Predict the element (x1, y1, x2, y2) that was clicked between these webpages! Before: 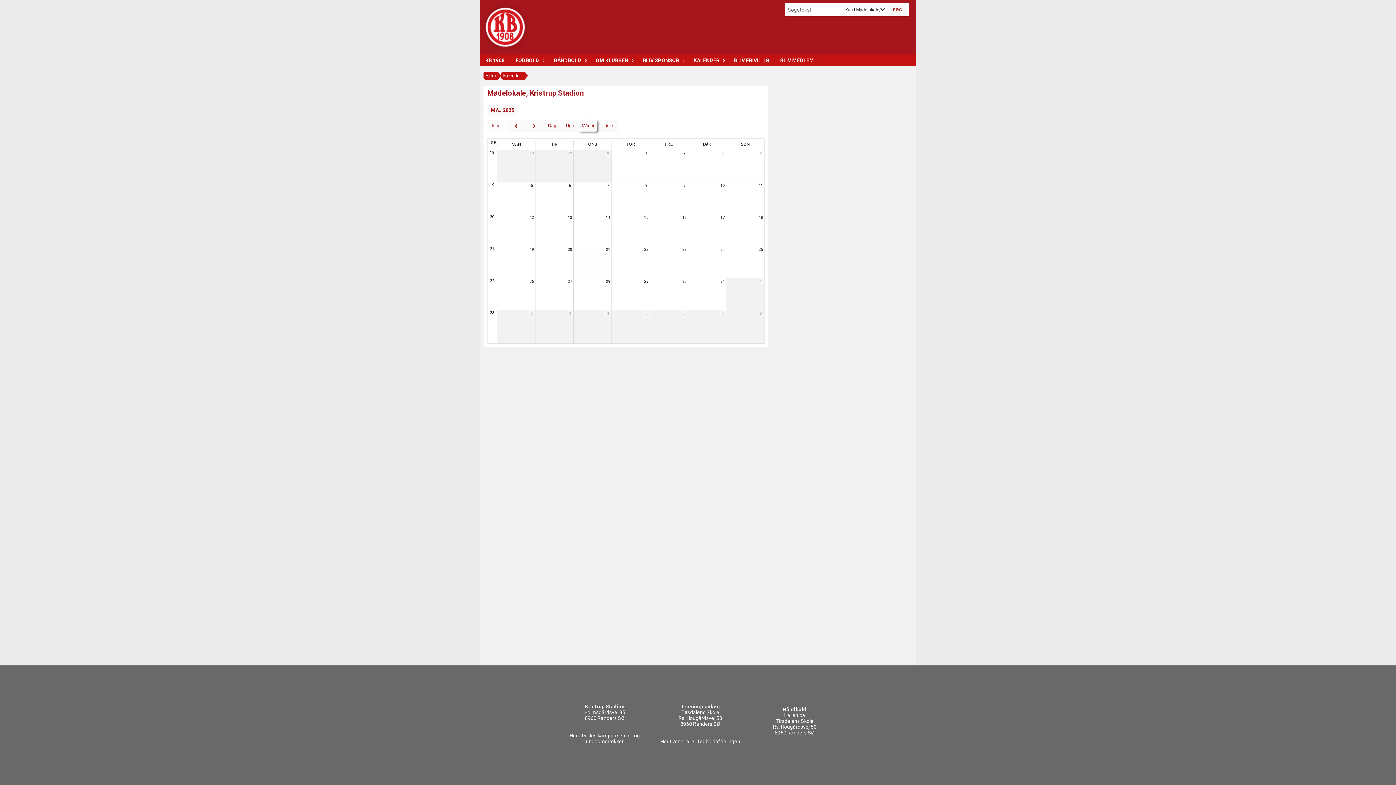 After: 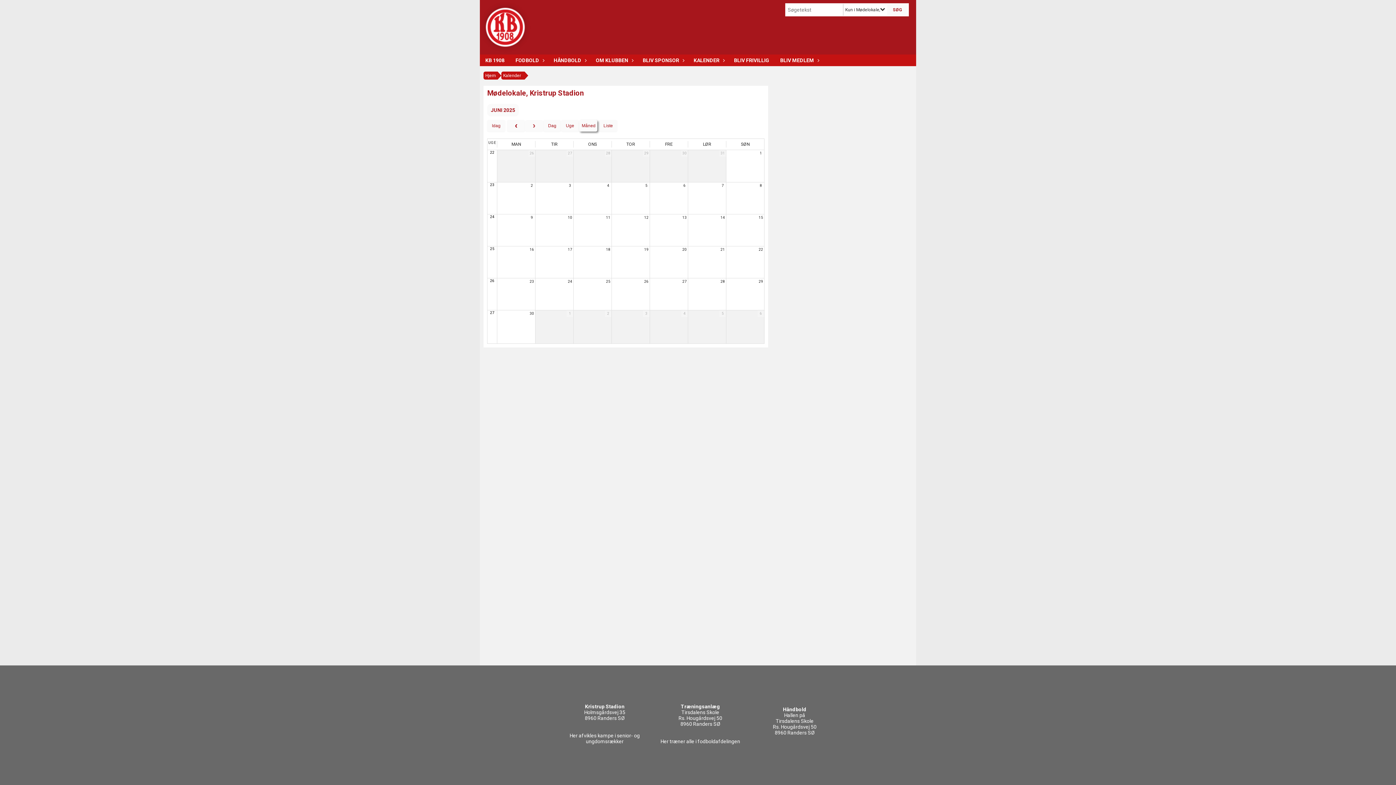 Action: bbox: (525, 120, 543, 131) label: next